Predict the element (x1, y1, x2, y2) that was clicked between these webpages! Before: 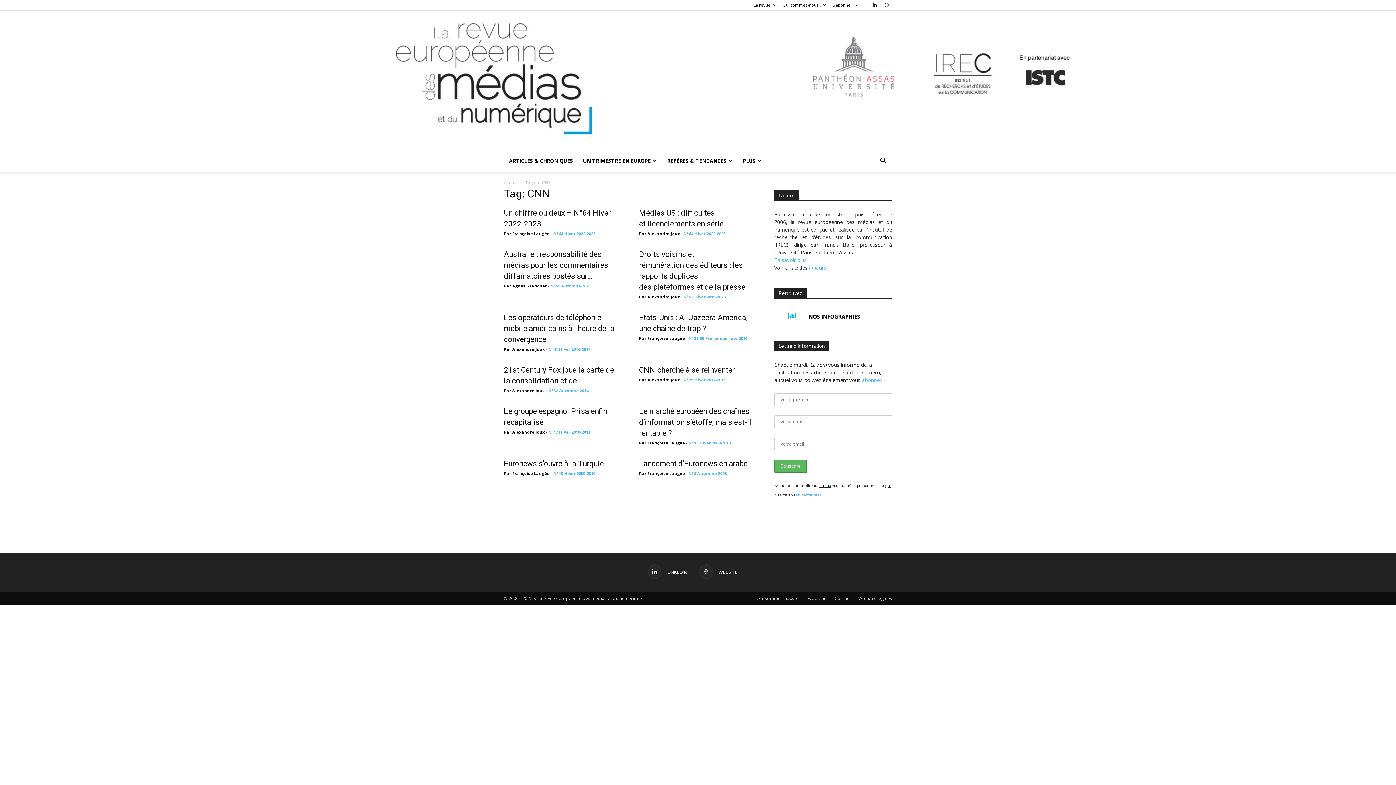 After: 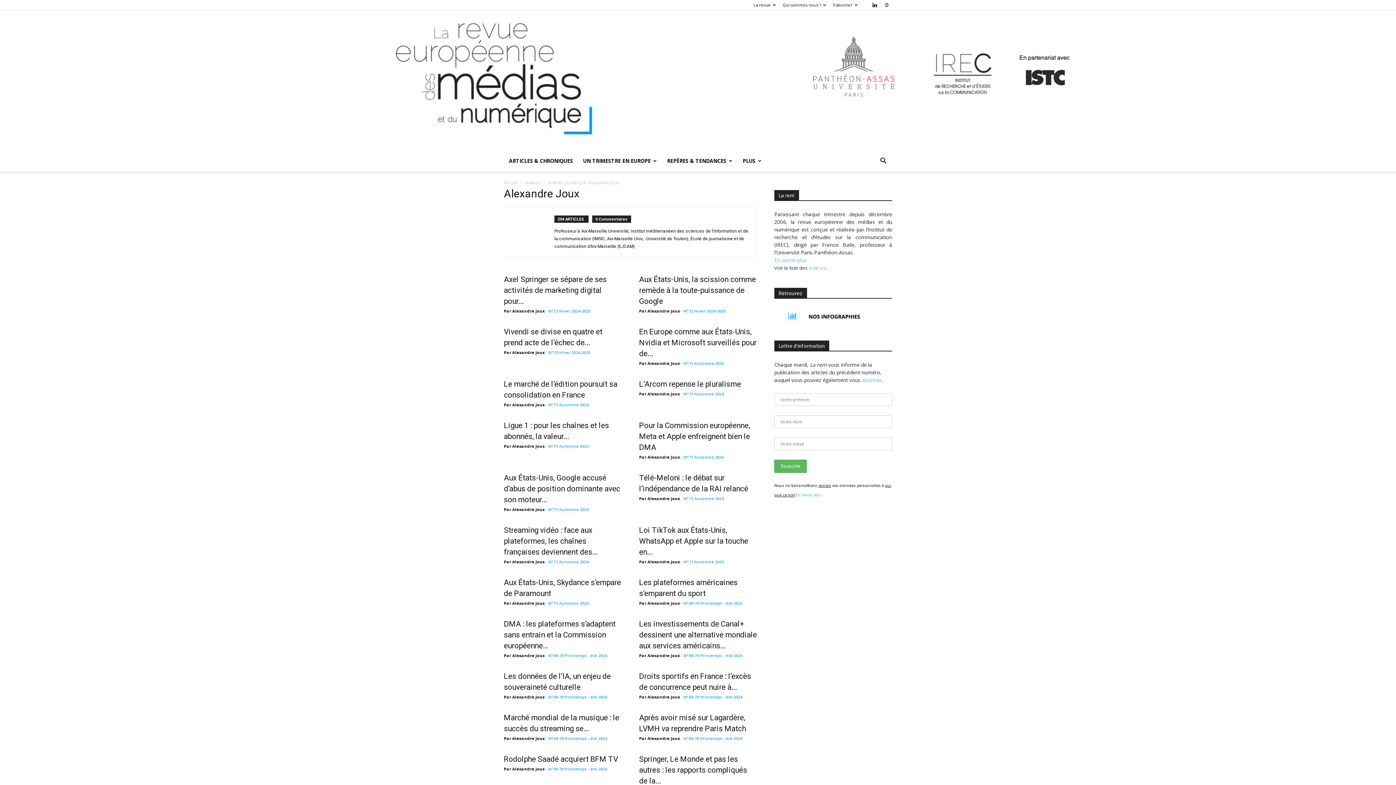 Action: label: Alexandre Joux bbox: (647, 230, 680, 236)